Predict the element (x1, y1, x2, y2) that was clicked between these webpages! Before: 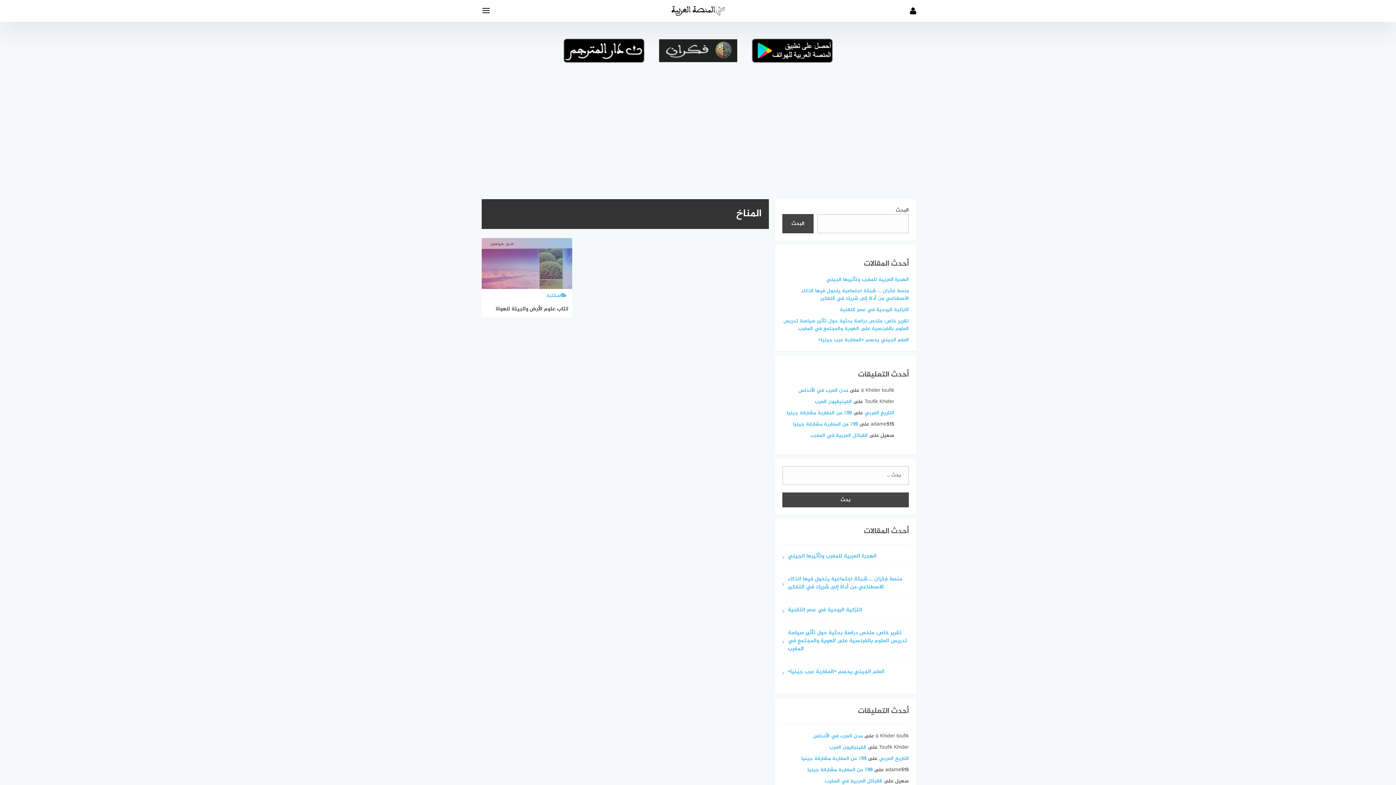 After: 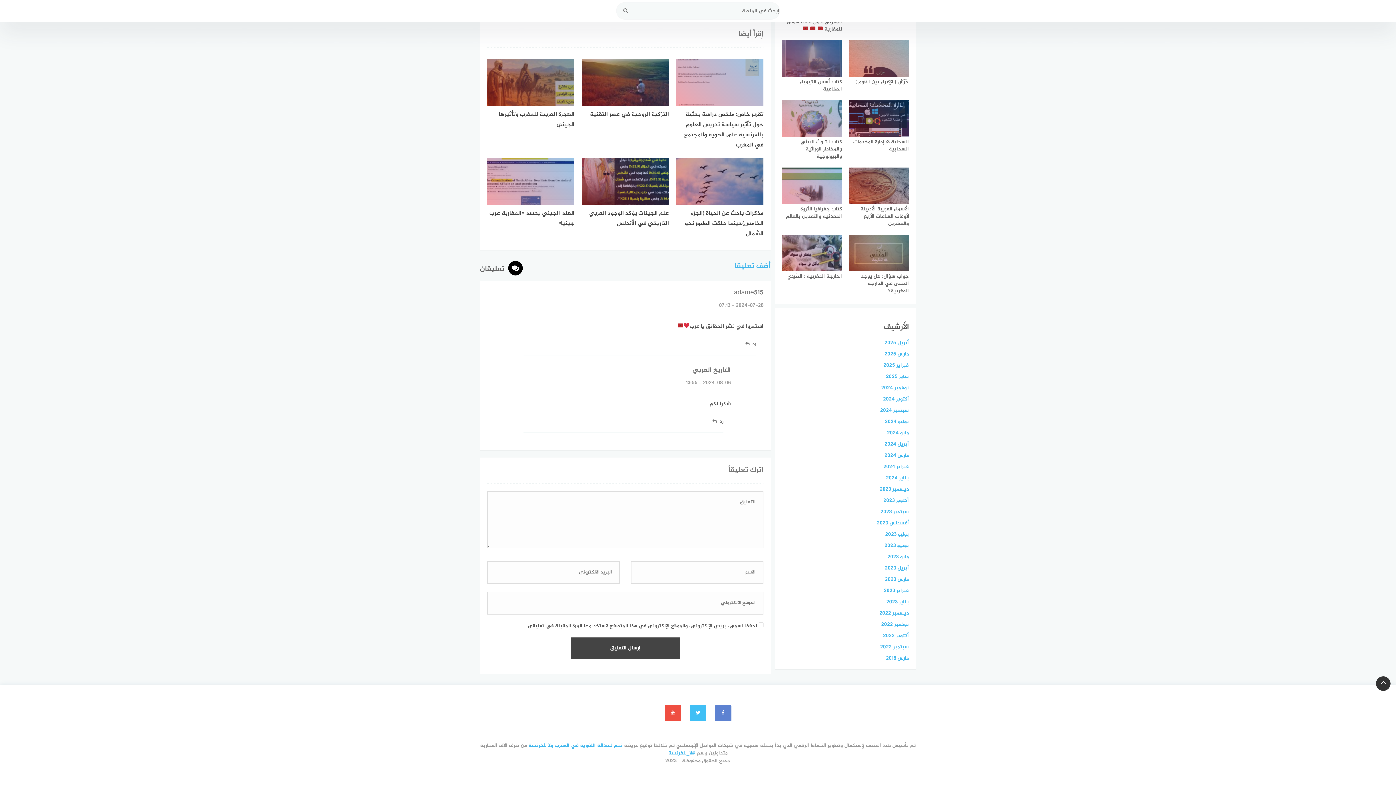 Action: label: 99٪ من المغاربة مشارقة جينيا bbox: (793, 420, 858, 428)